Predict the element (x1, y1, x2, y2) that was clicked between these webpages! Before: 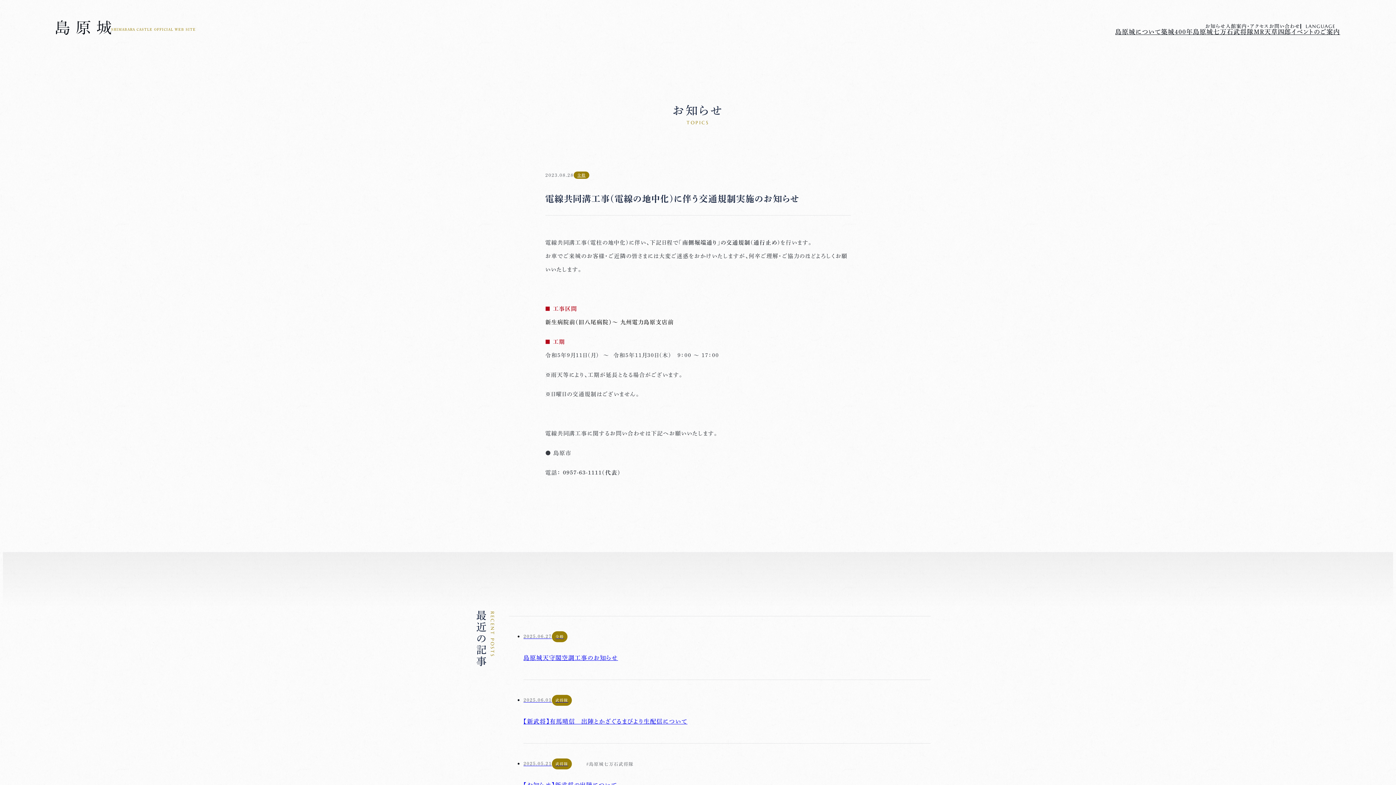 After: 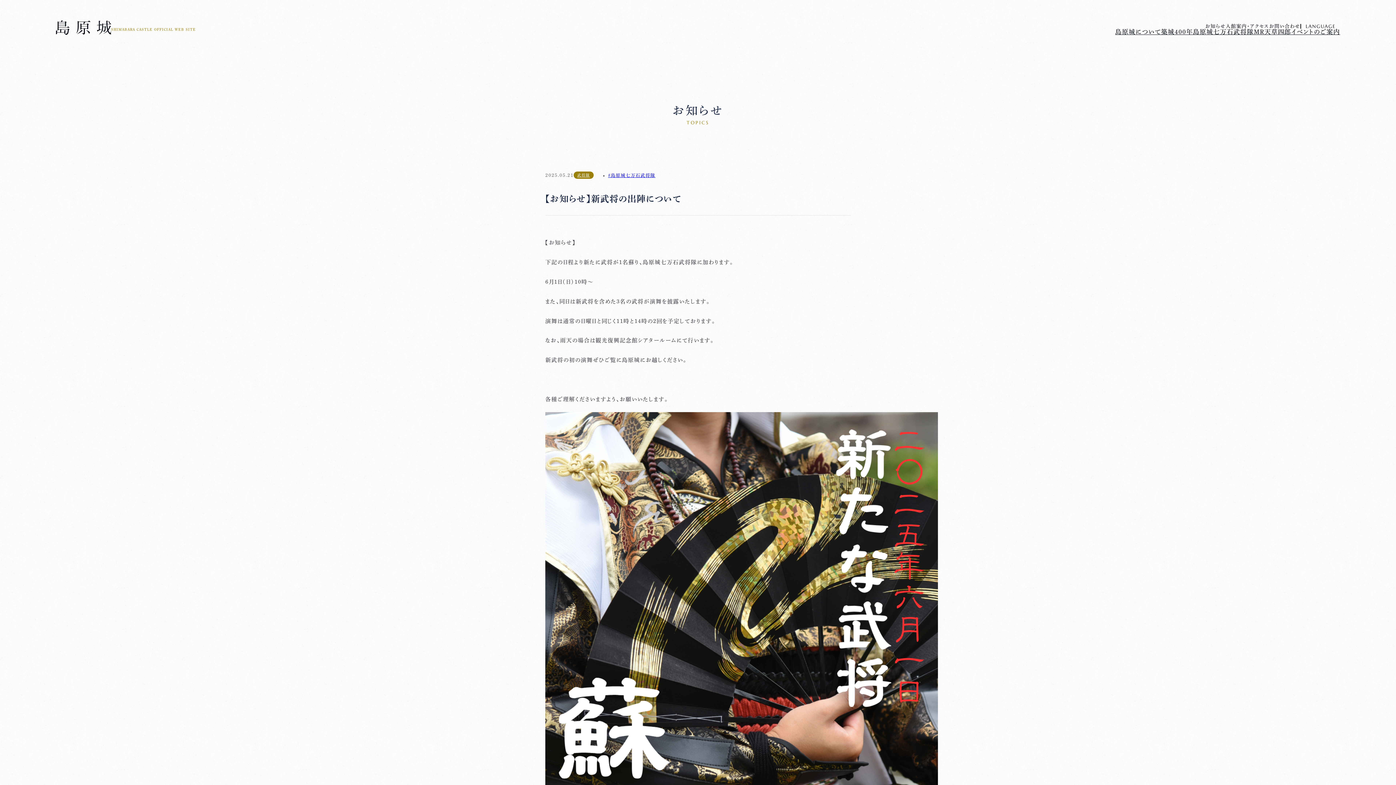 Action: bbox: (523, 743, 930, 807) label: 2025.05.21

武将隊

＃島原城七万石武将隊

【お知らせ】新武将の出陣について